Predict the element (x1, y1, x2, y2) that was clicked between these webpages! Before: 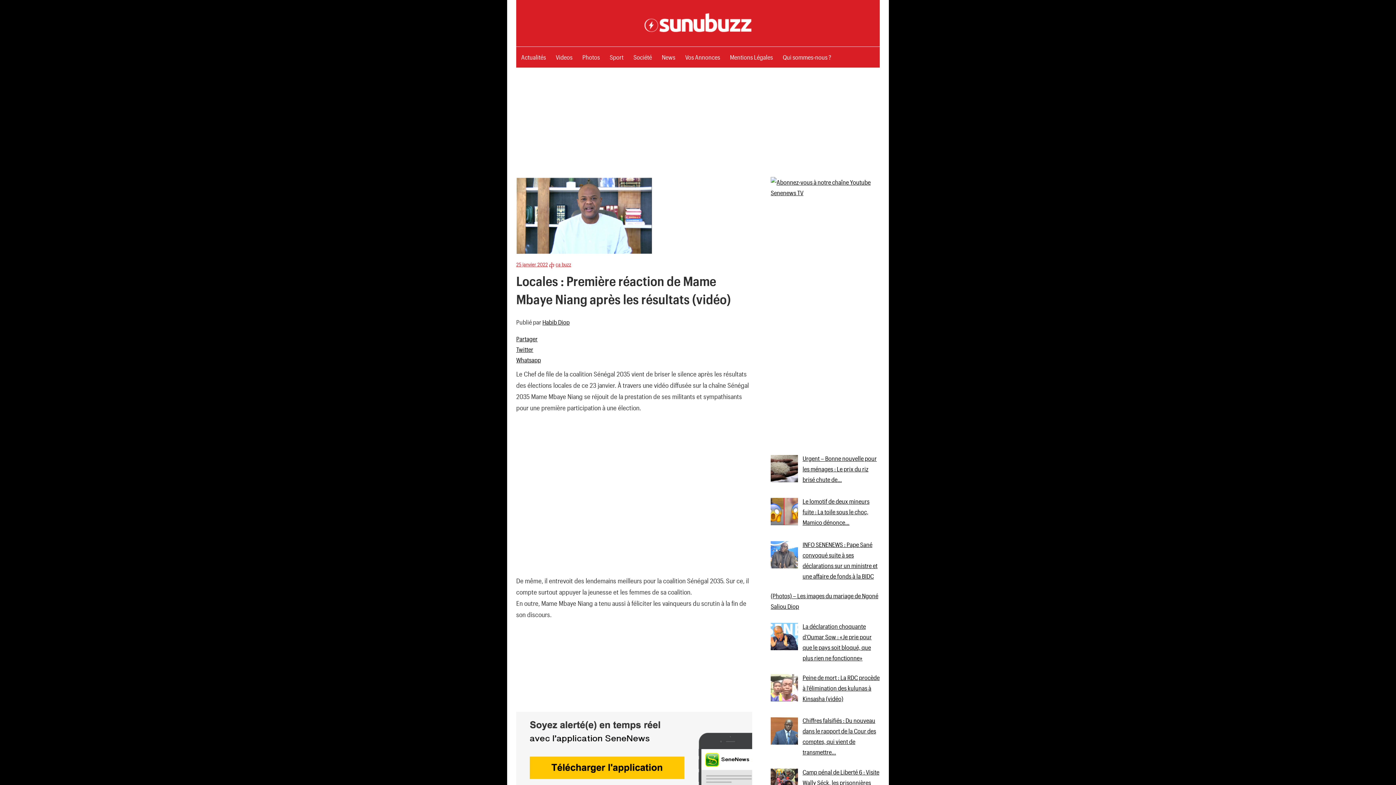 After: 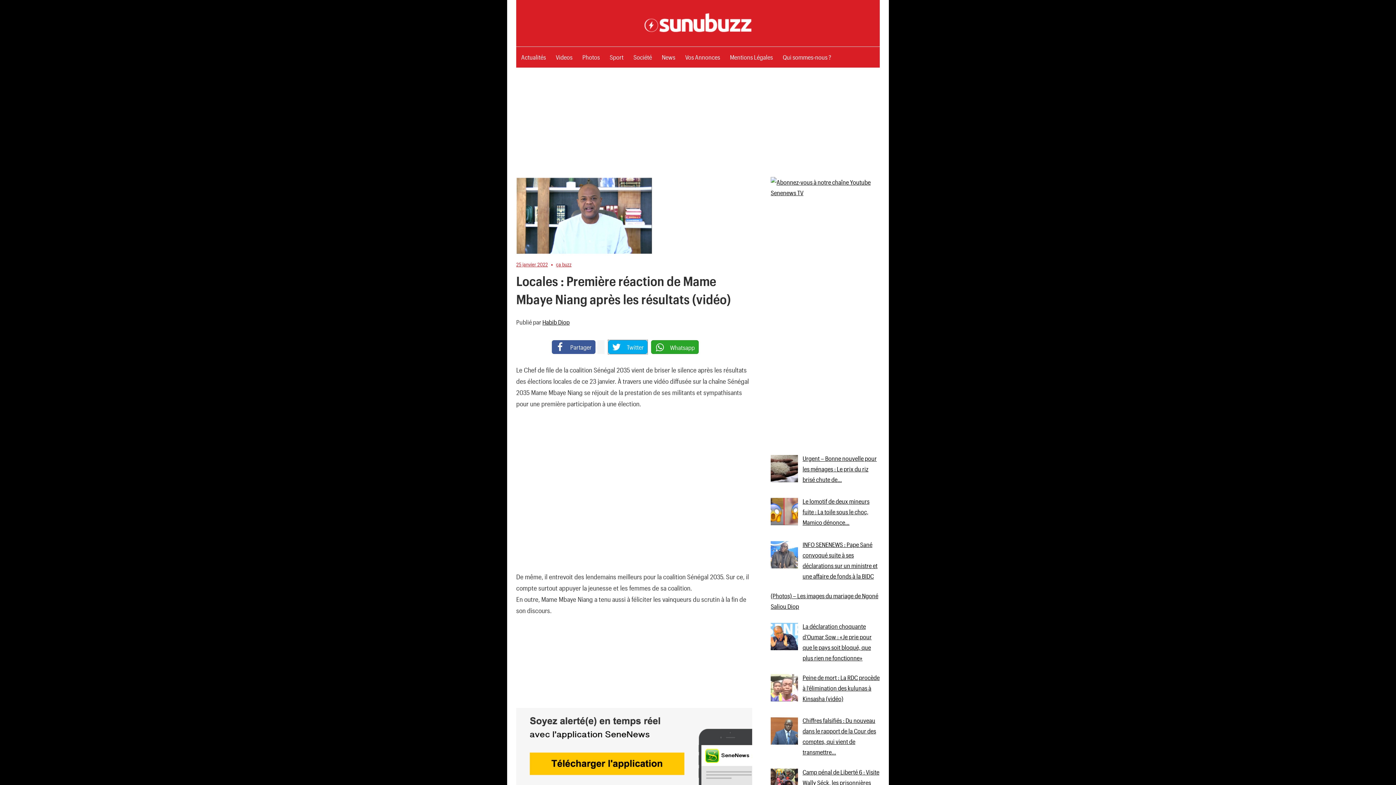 Action: label: Partager via Twitter bbox: (516, 345, 533, 353)